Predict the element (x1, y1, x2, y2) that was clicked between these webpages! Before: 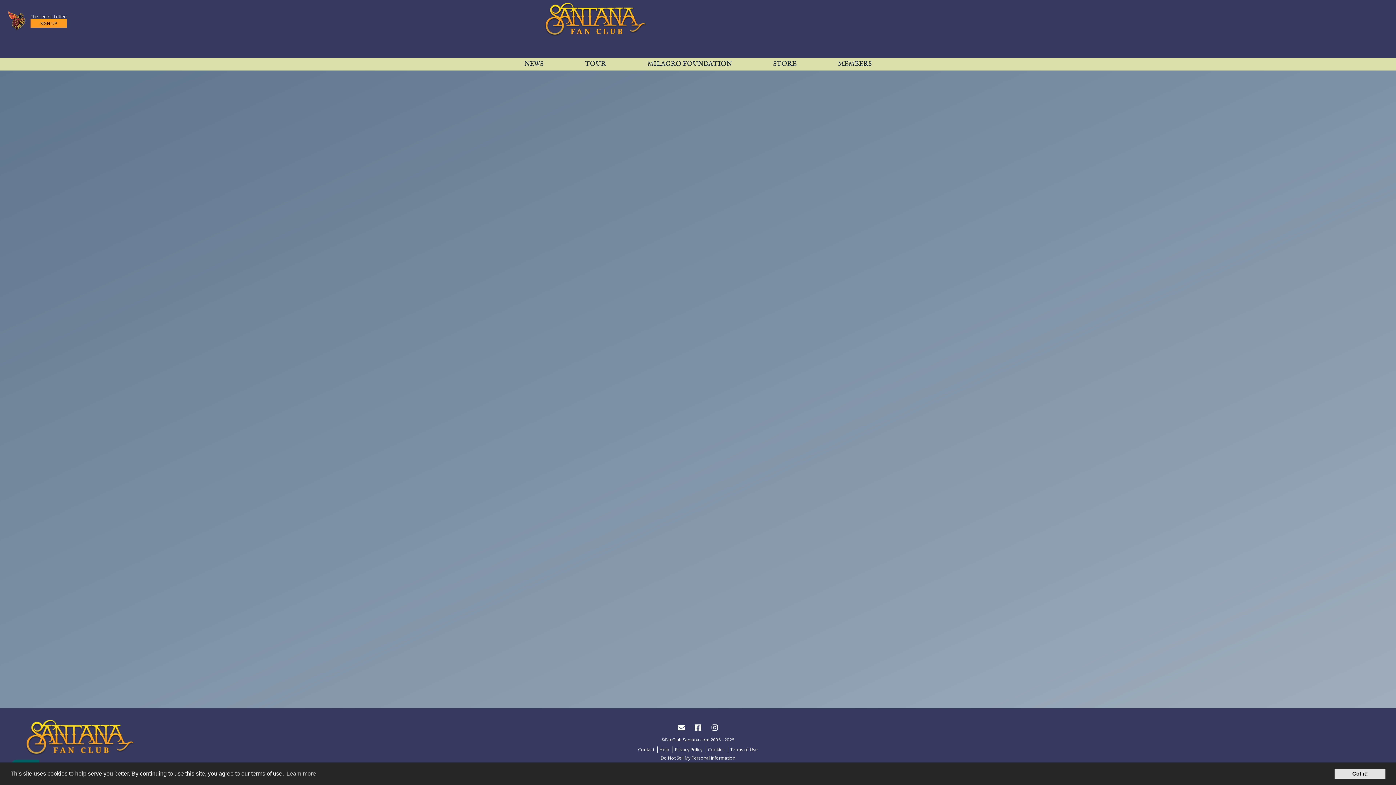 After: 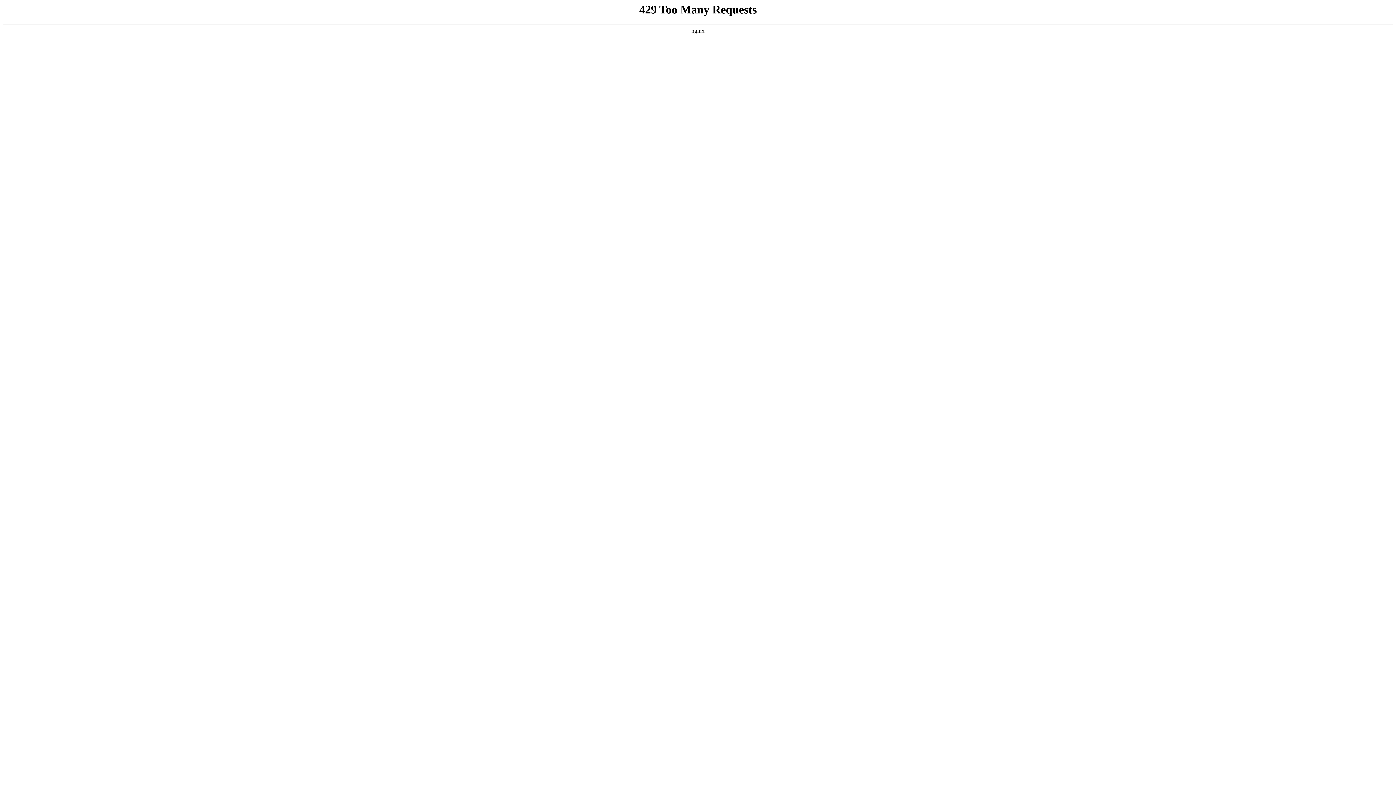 Action: label: Do Not Sell My Personal Information bbox: (660, 755, 735, 761)